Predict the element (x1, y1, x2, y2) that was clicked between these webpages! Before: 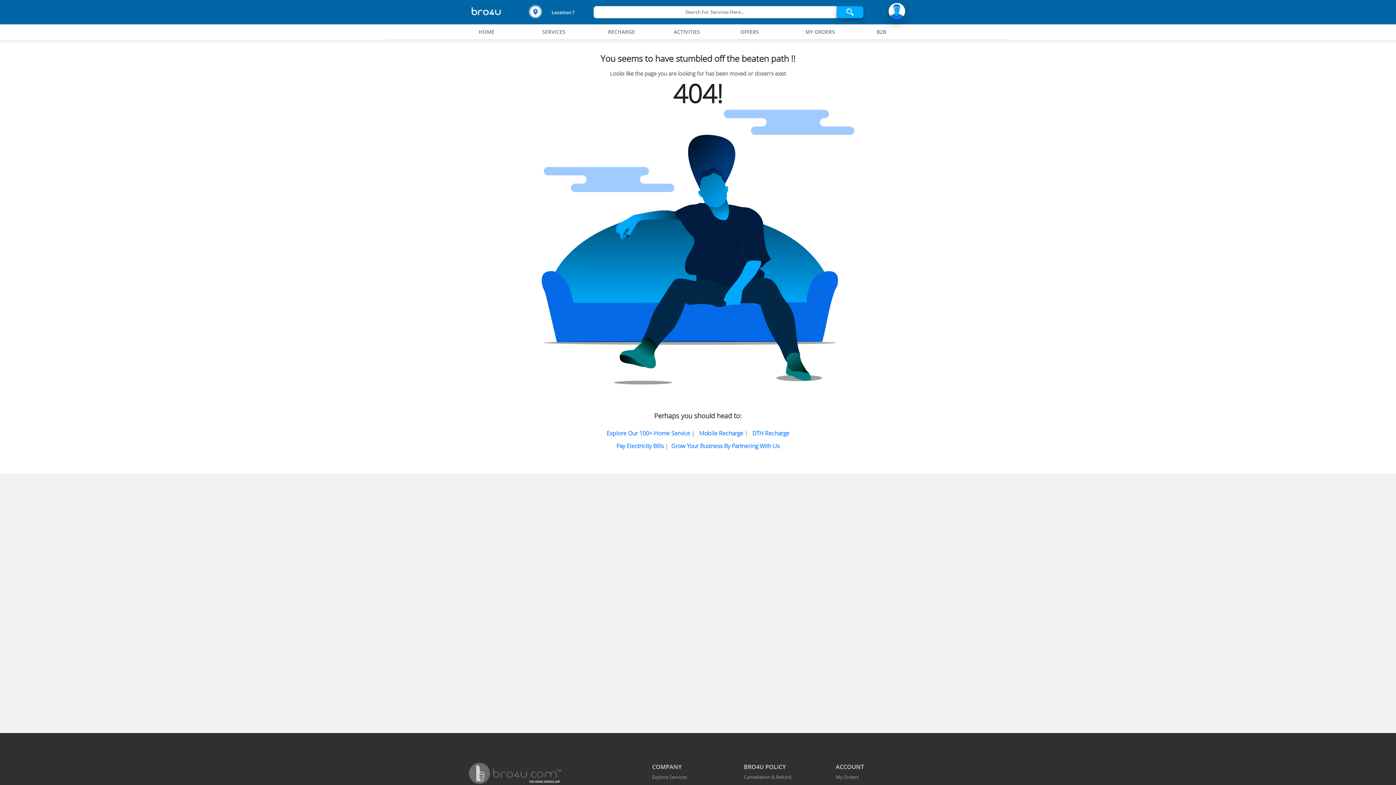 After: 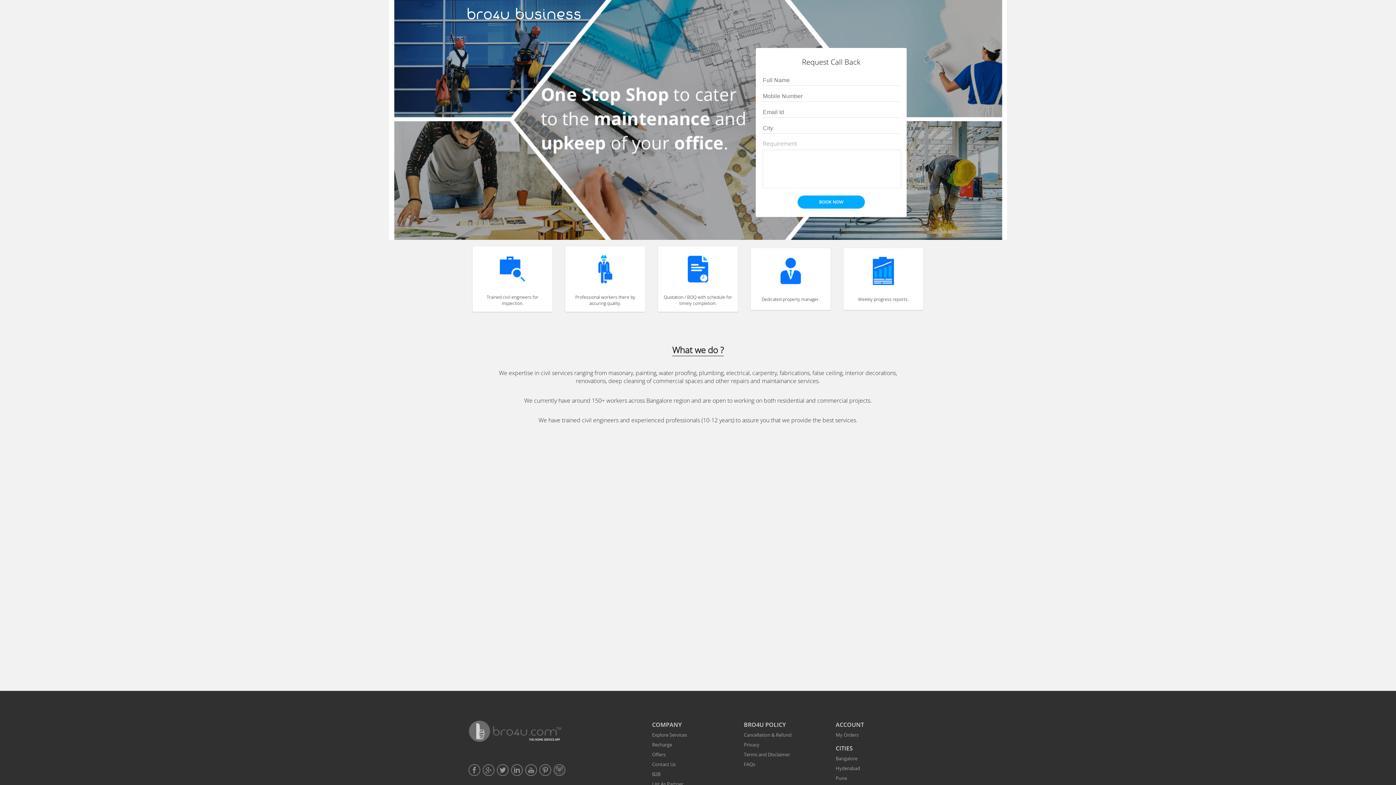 Action: label: B2B bbox: (865, 23, 897, 39)